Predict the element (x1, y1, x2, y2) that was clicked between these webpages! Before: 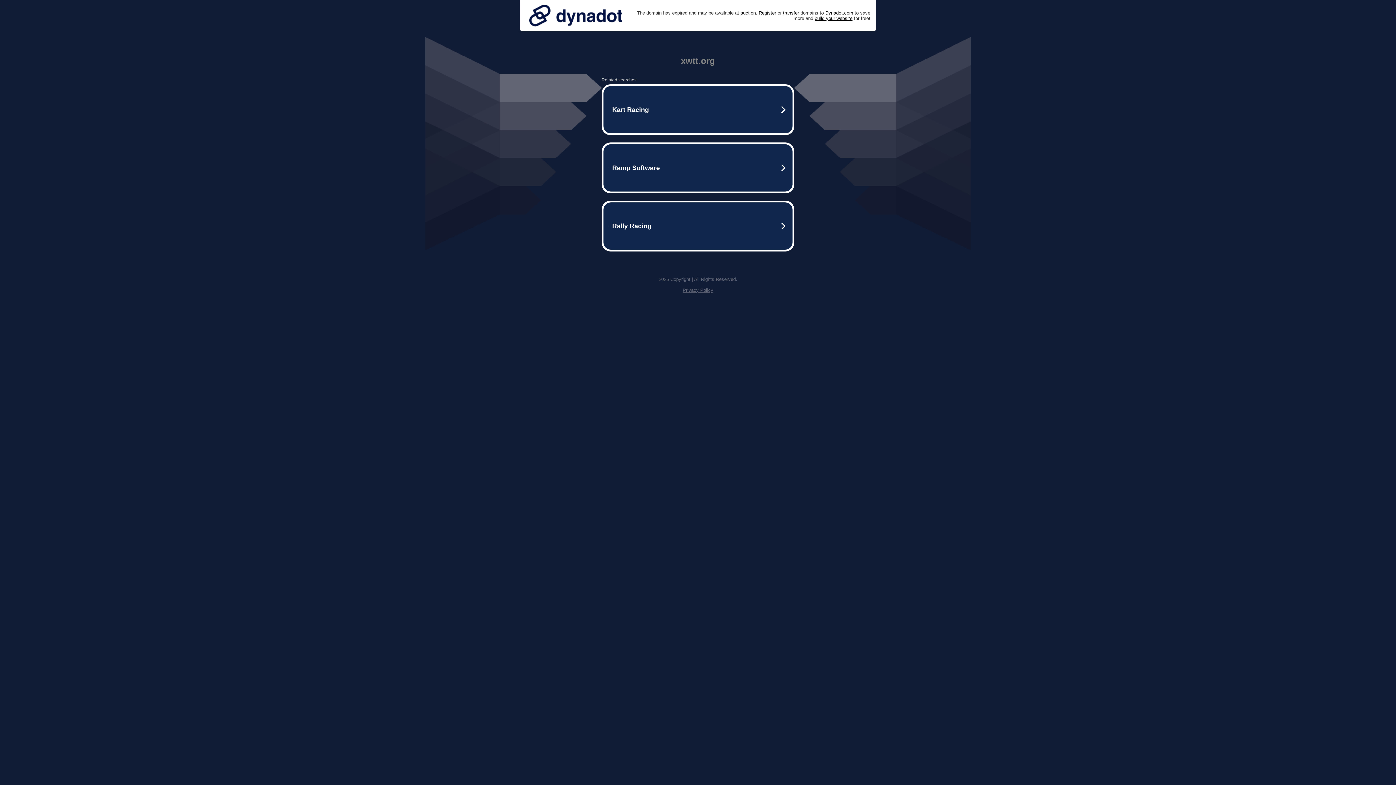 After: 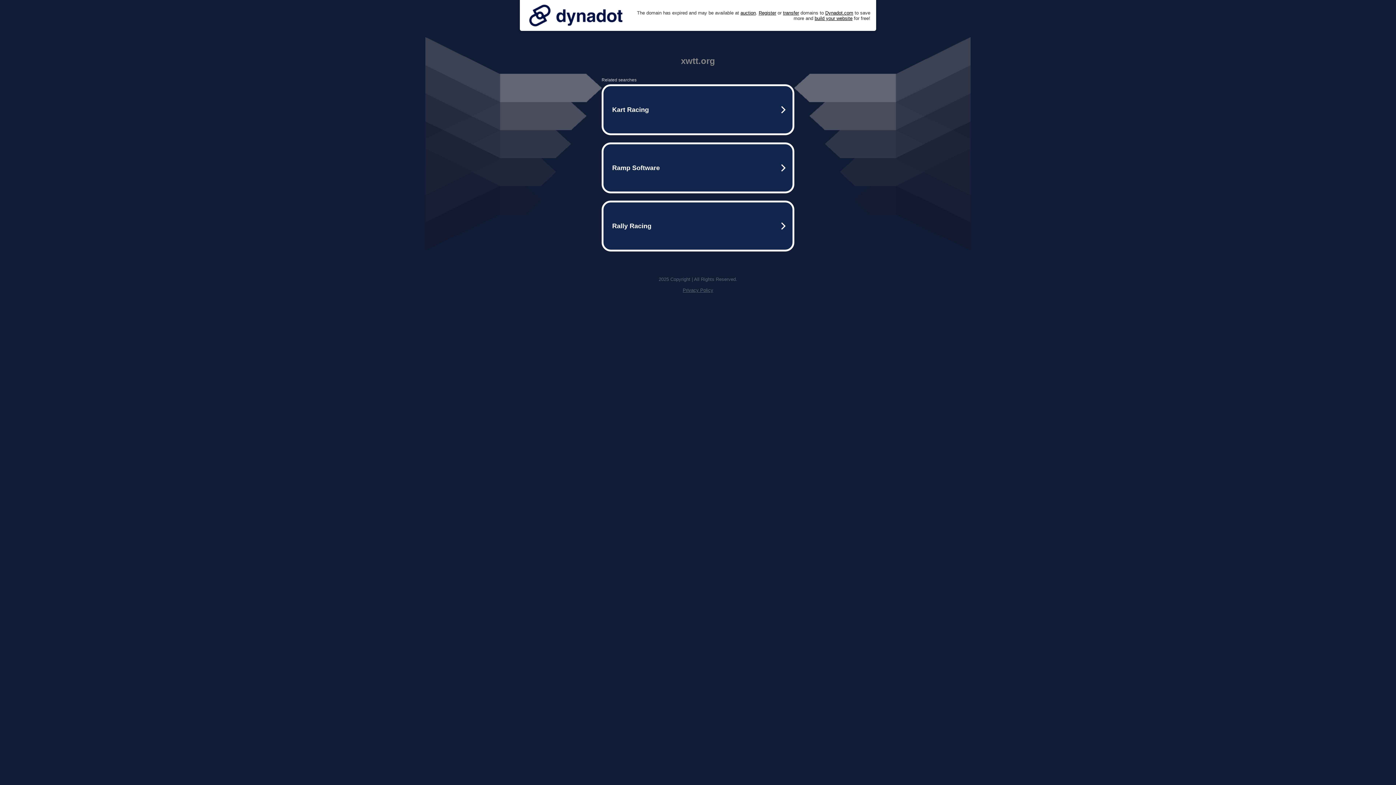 Action: label: Privacy Policy bbox: (682, 287, 713, 293)